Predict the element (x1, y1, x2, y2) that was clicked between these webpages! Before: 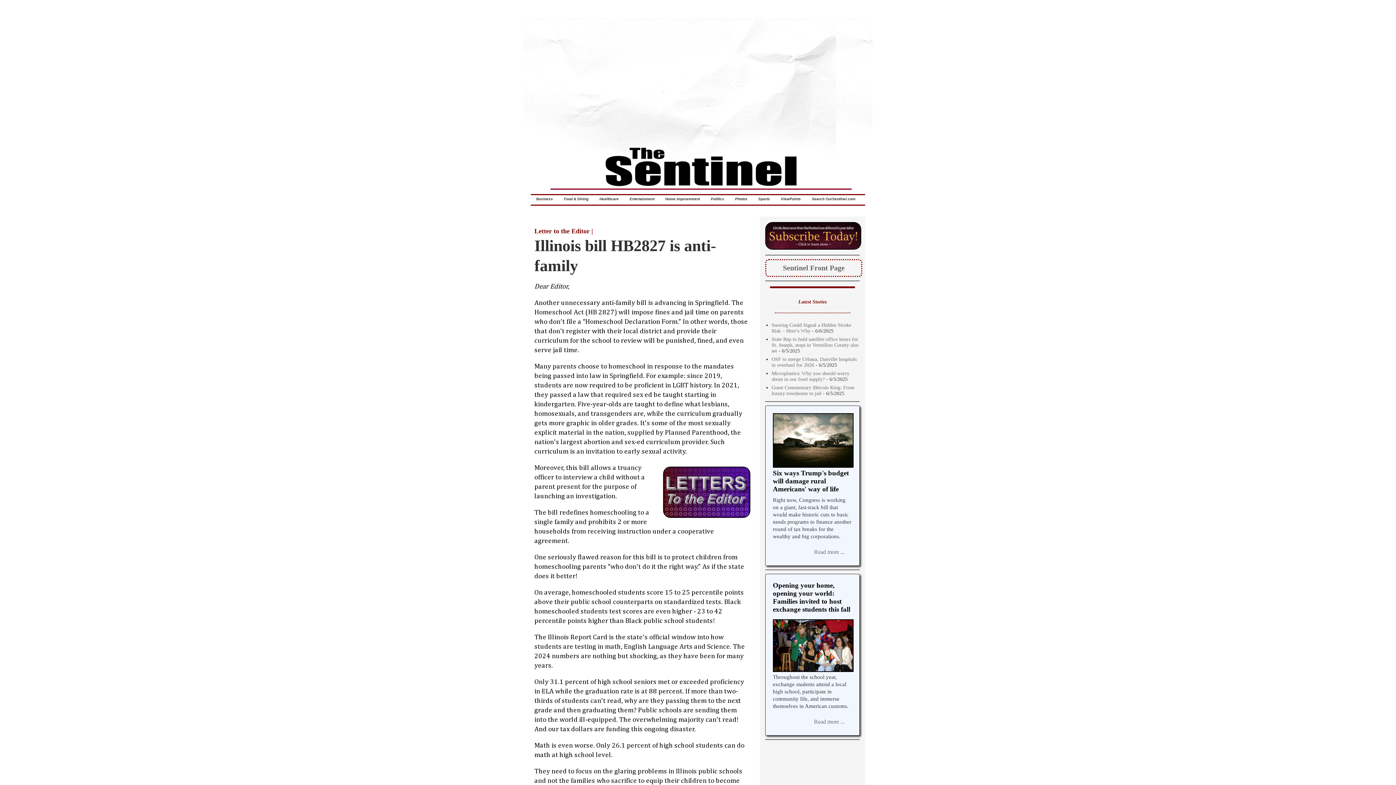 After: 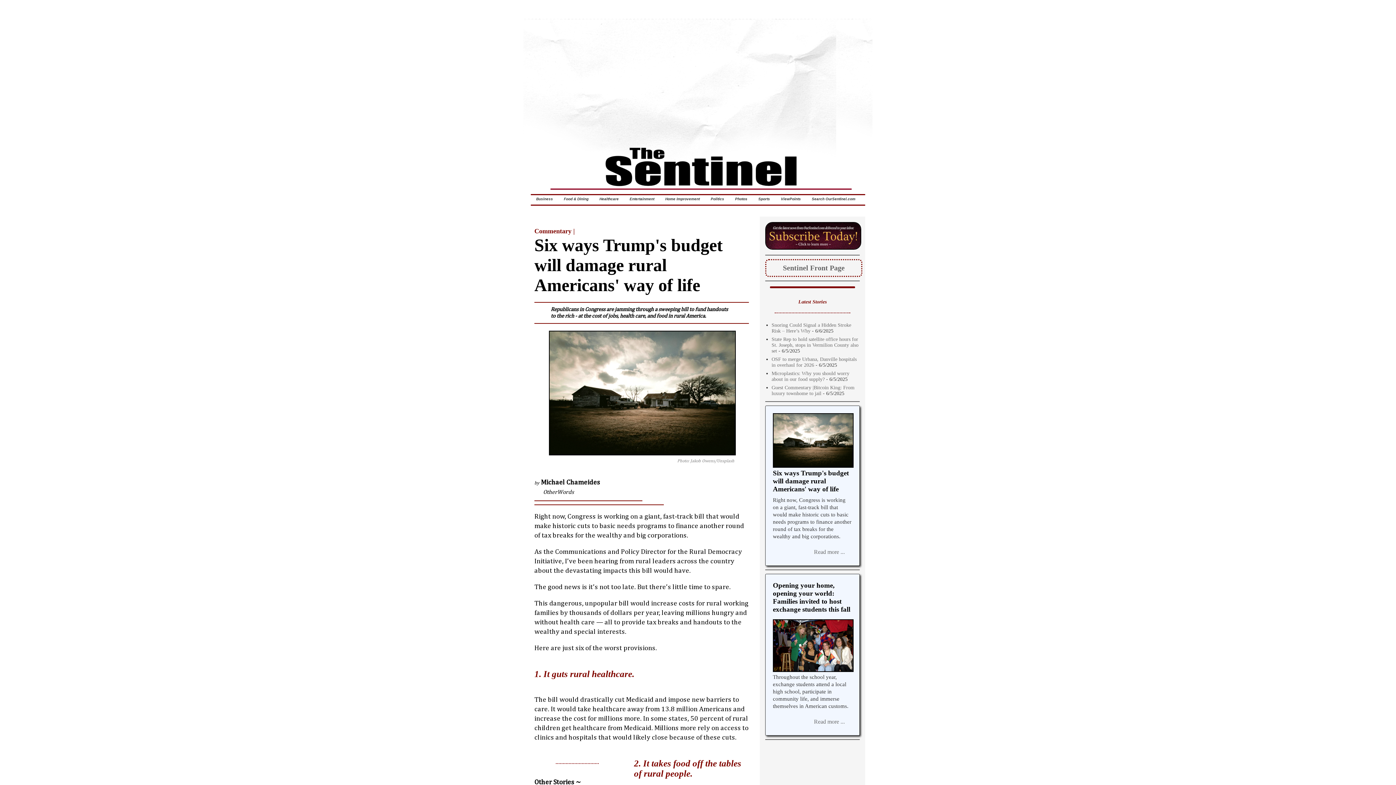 Action: bbox: (814, 549, 845, 555) label: Read more ...